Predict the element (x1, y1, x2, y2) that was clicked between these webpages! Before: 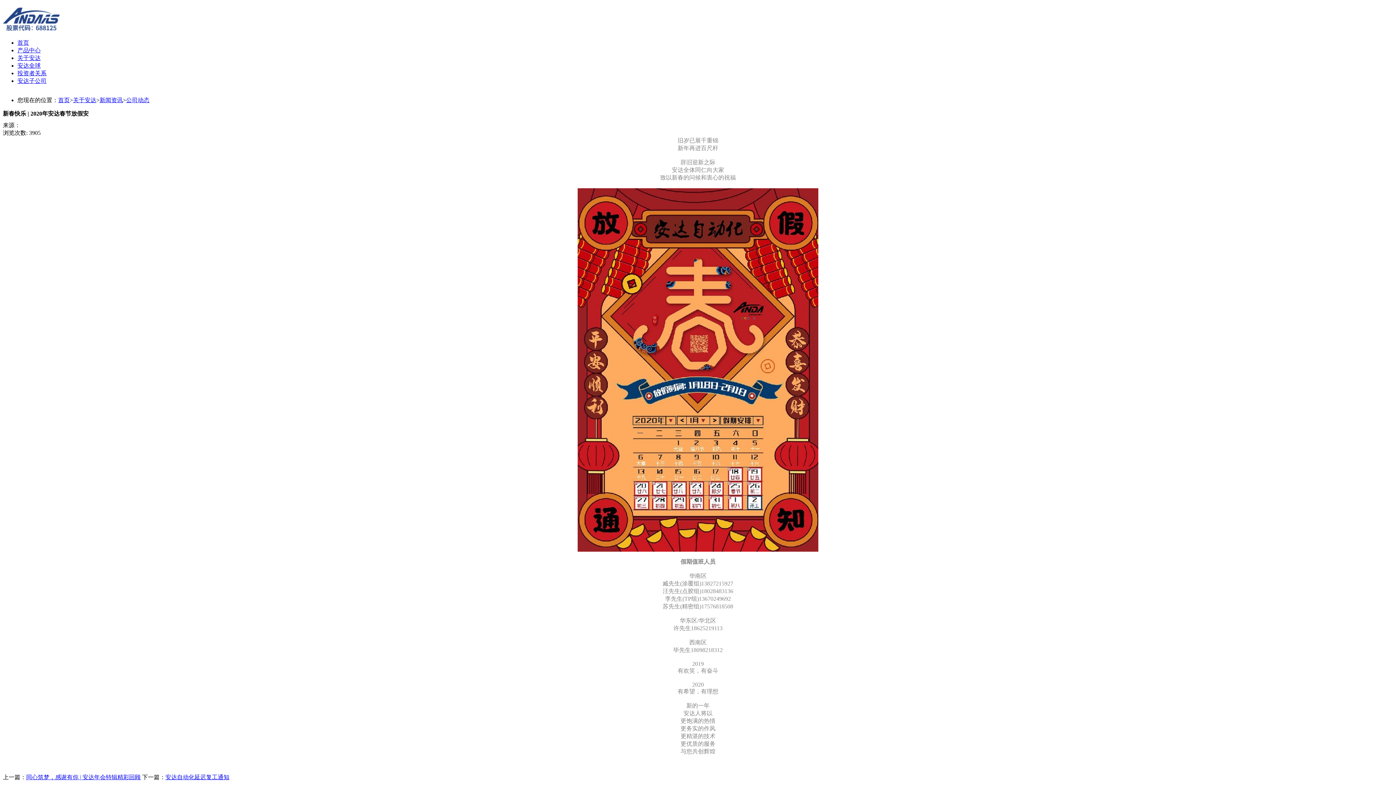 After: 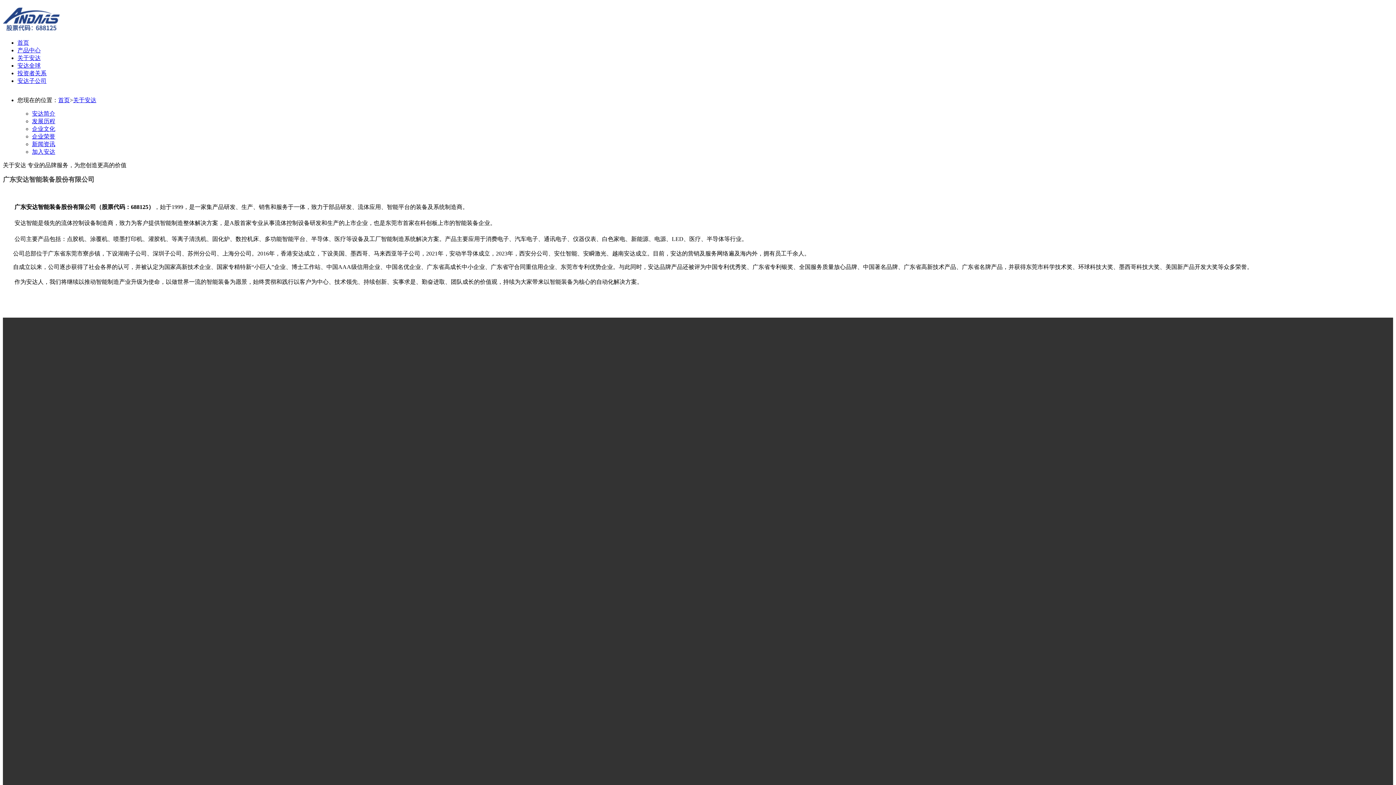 Action: bbox: (73, 97, 96, 103) label: 关于安达